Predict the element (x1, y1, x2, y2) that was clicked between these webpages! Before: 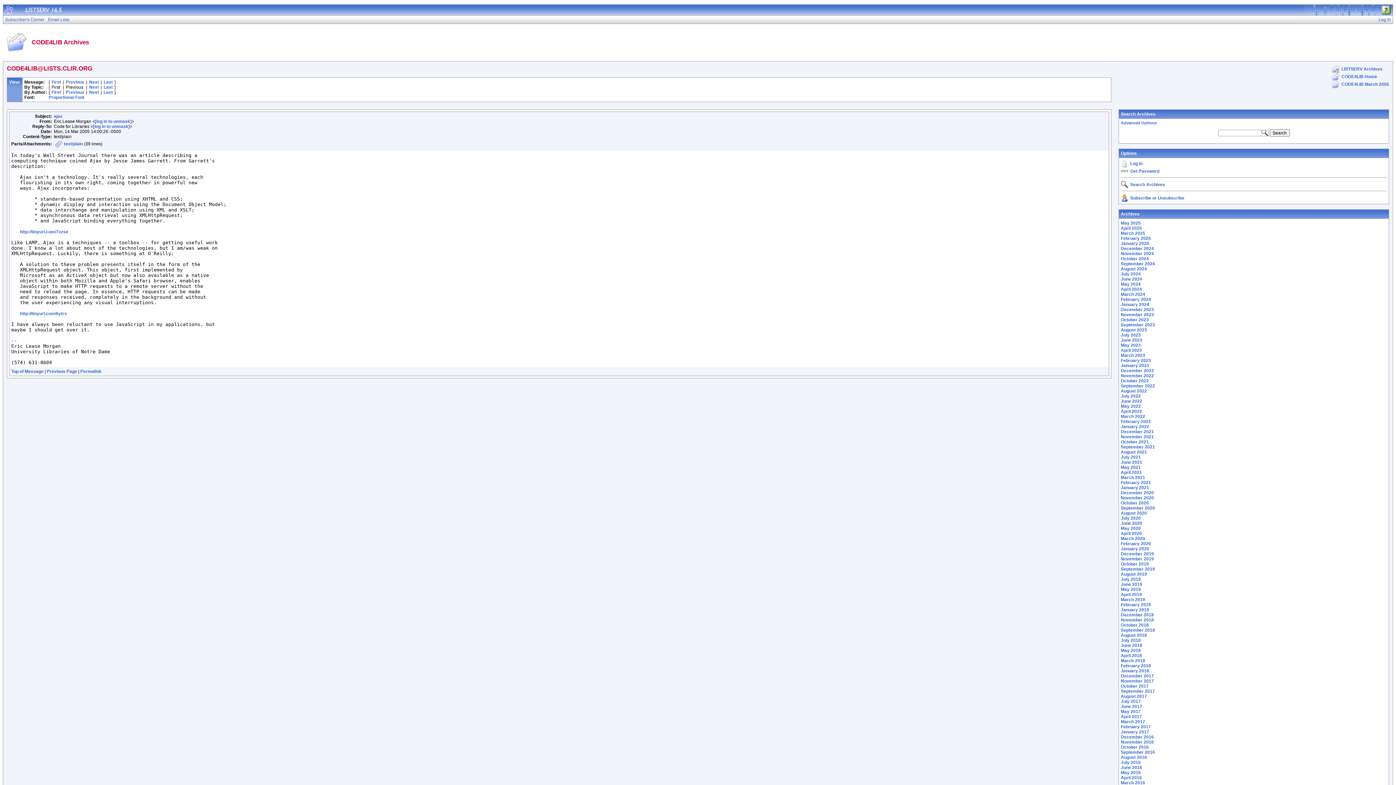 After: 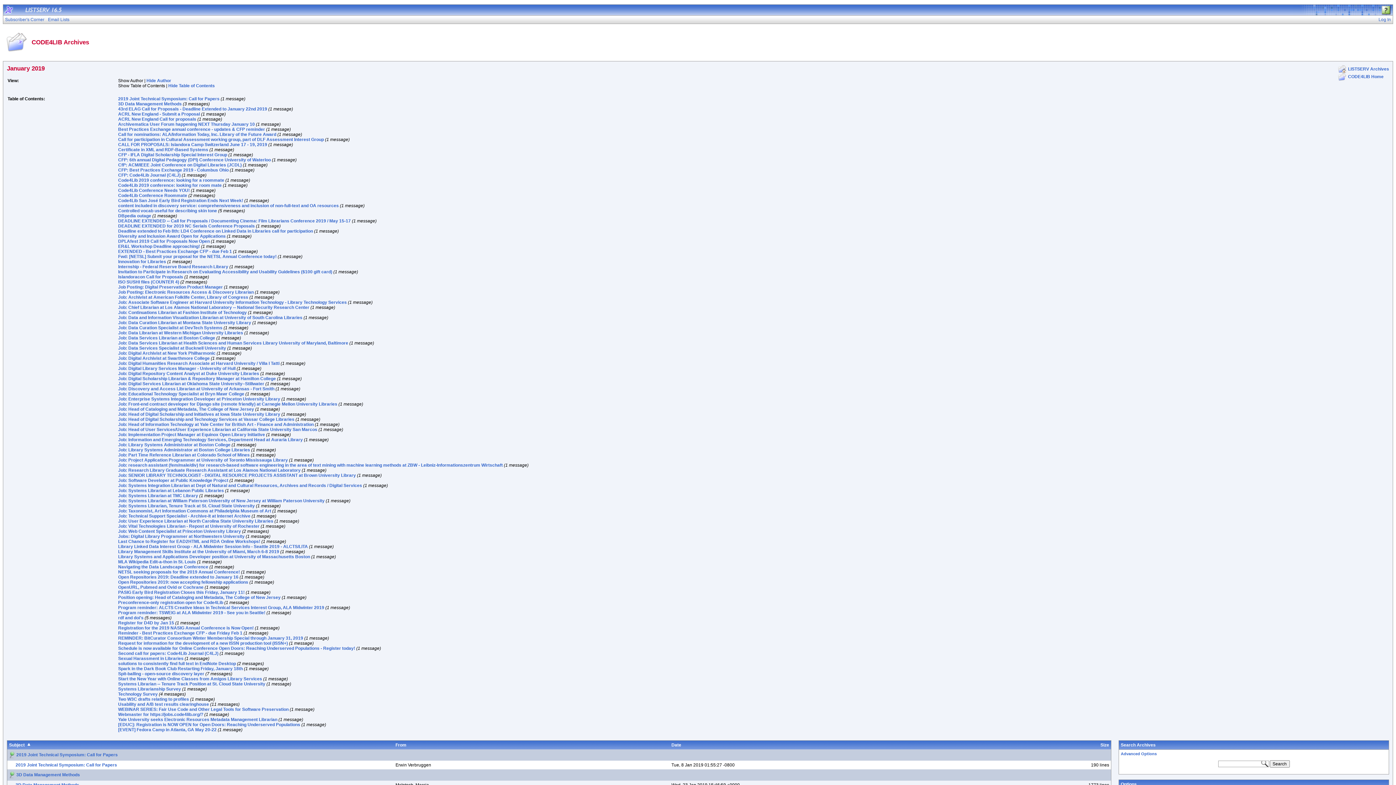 Action: bbox: (1121, 607, 1149, 612) label: January 2019